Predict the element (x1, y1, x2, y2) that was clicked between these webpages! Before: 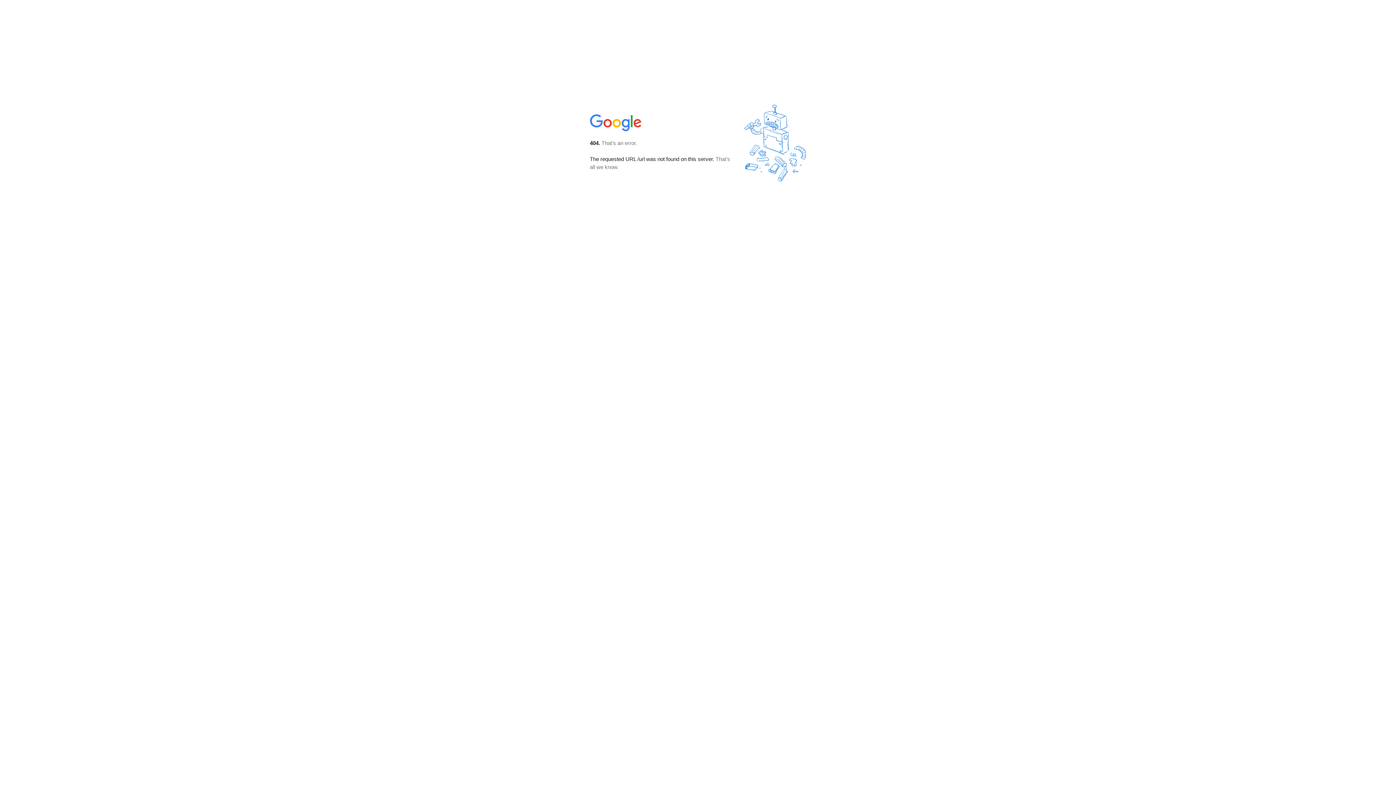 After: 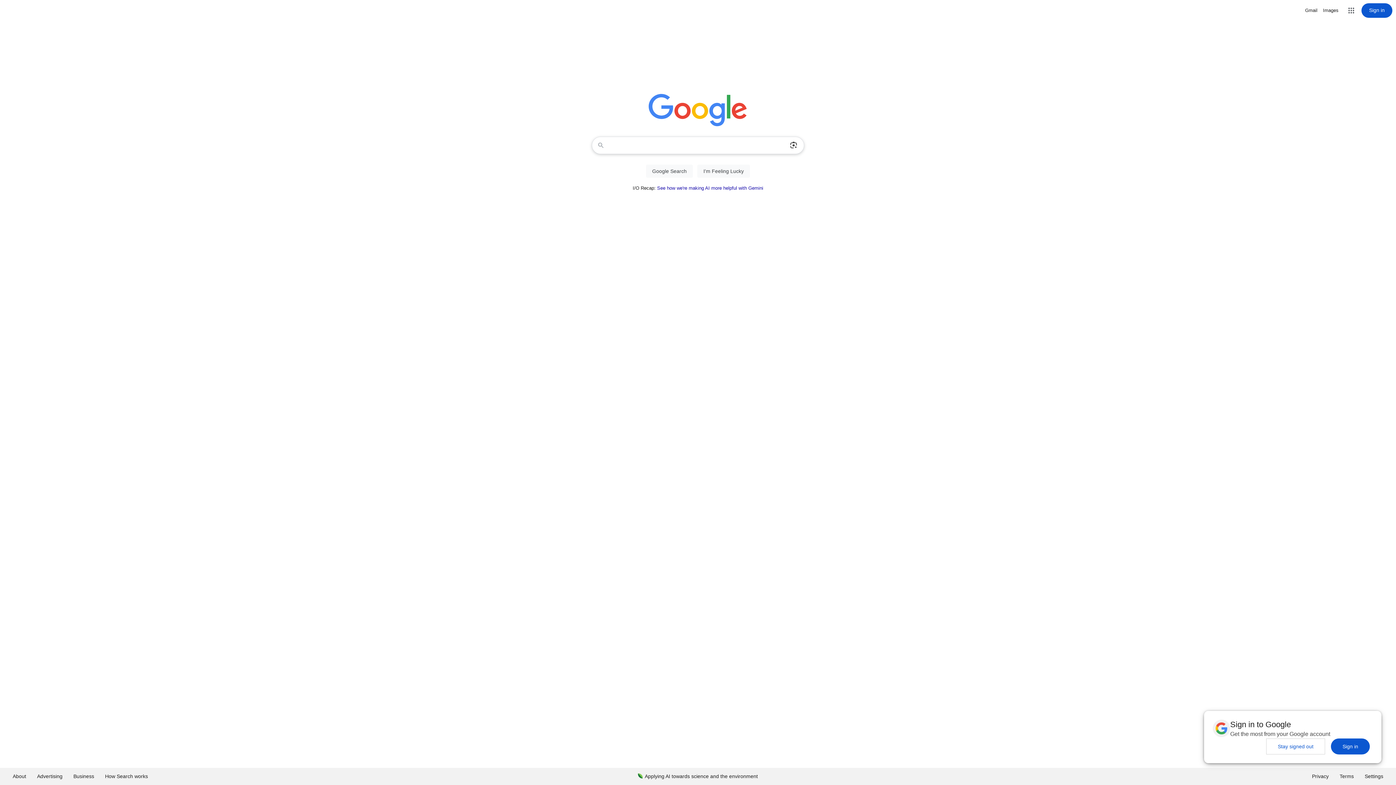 Action: bbox: (590, 127, 642, 134)